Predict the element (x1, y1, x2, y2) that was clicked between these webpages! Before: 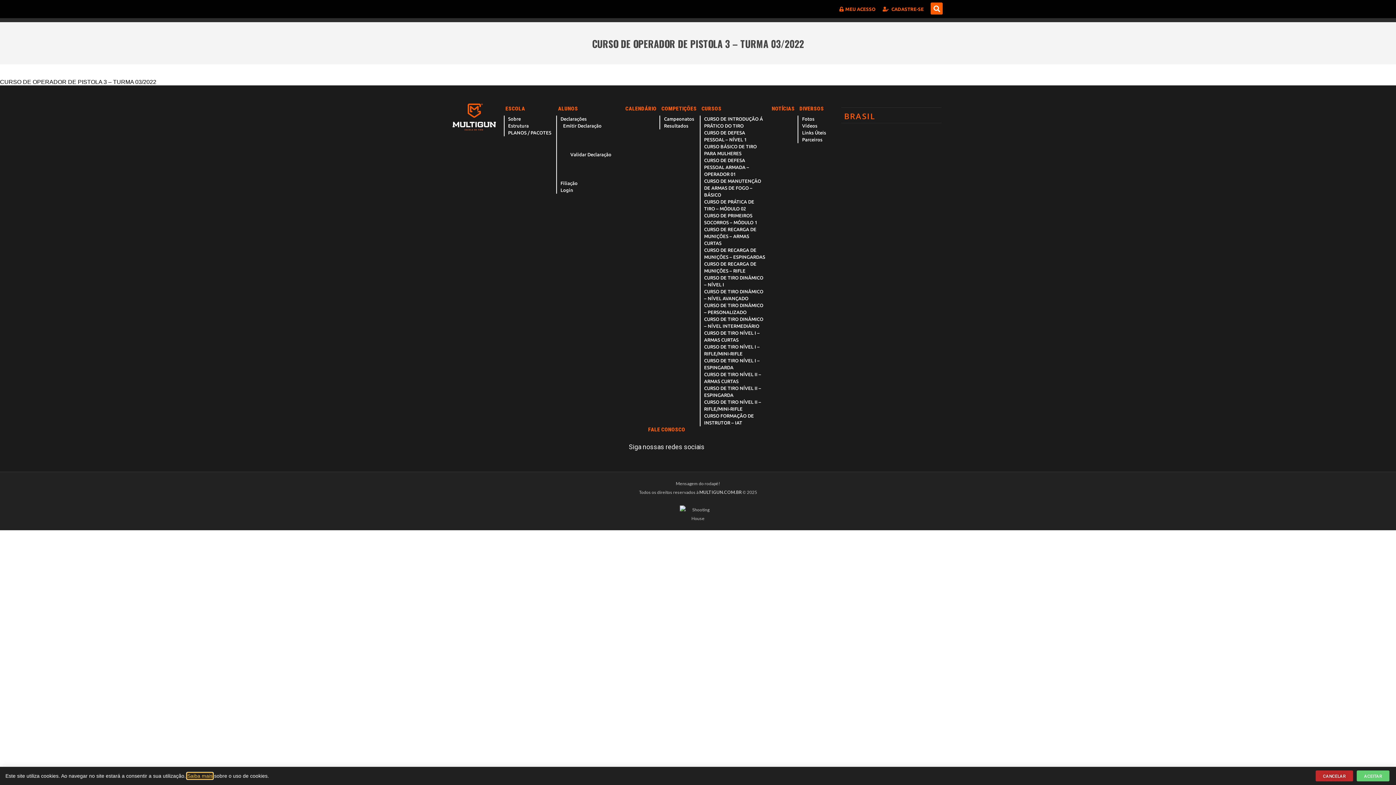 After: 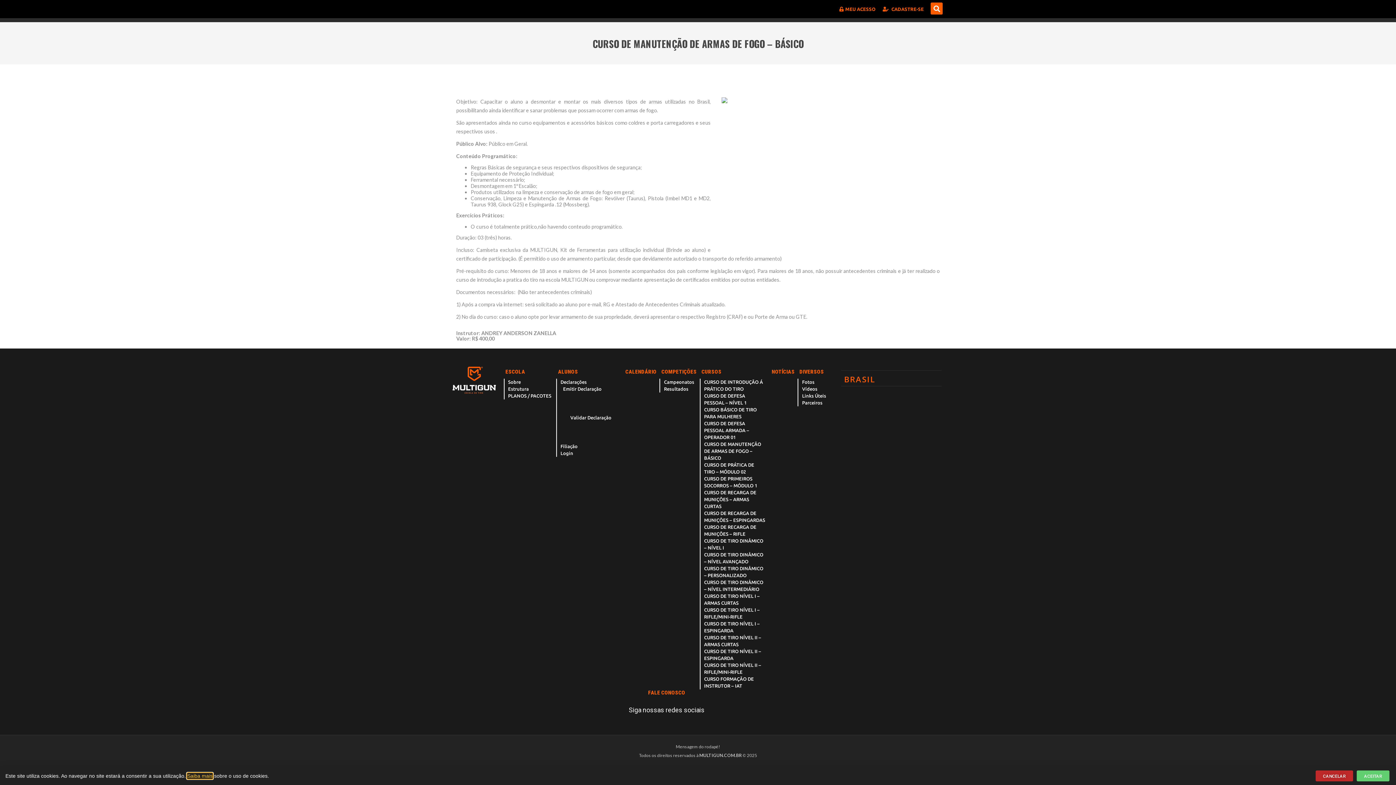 Action: bbox: (704, 178, 761, 197) label: CURSO DE MANUTENÇÃO DE ARMAS DE FOGO – BÁSICO